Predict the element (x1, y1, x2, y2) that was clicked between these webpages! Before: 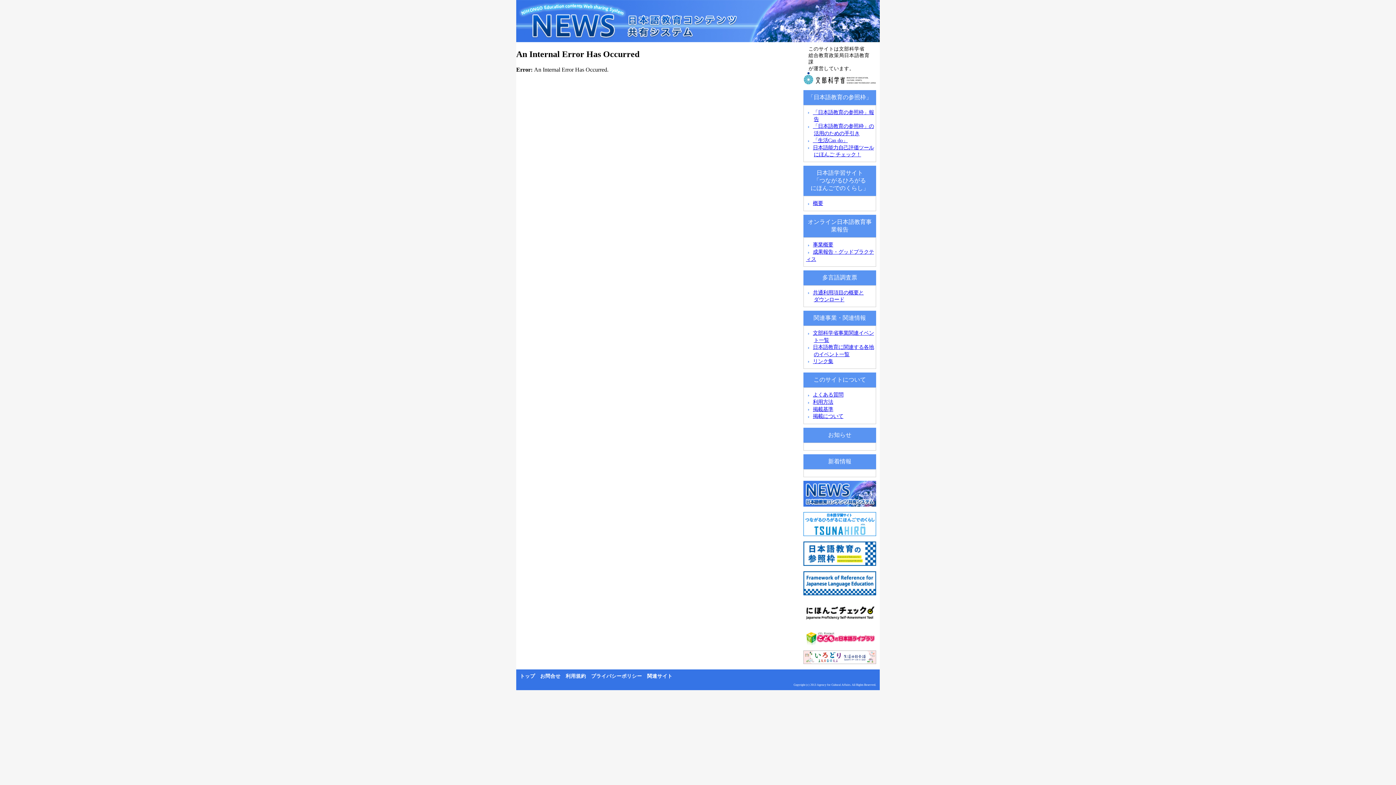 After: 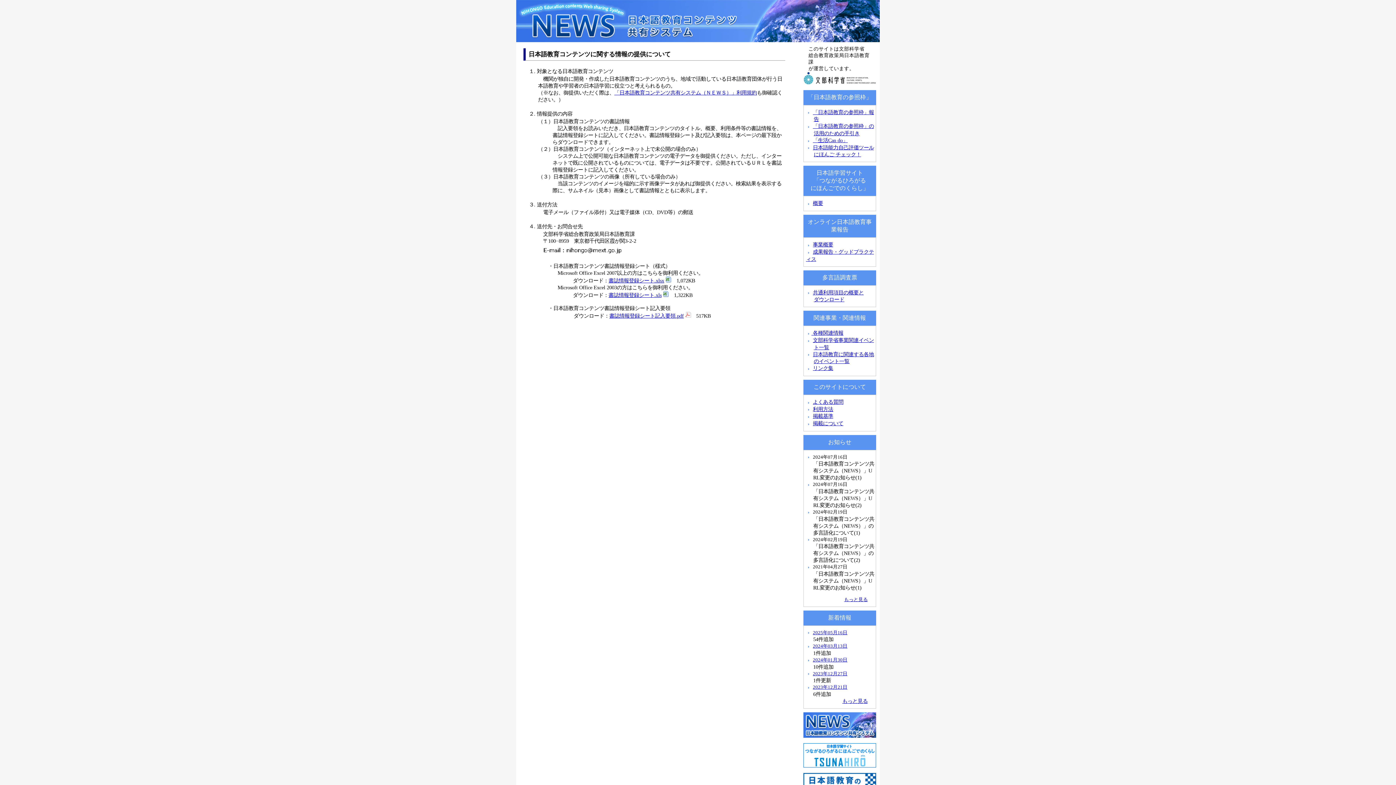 Action: label: 掲載について bbox: (813, 413, 843, 419)